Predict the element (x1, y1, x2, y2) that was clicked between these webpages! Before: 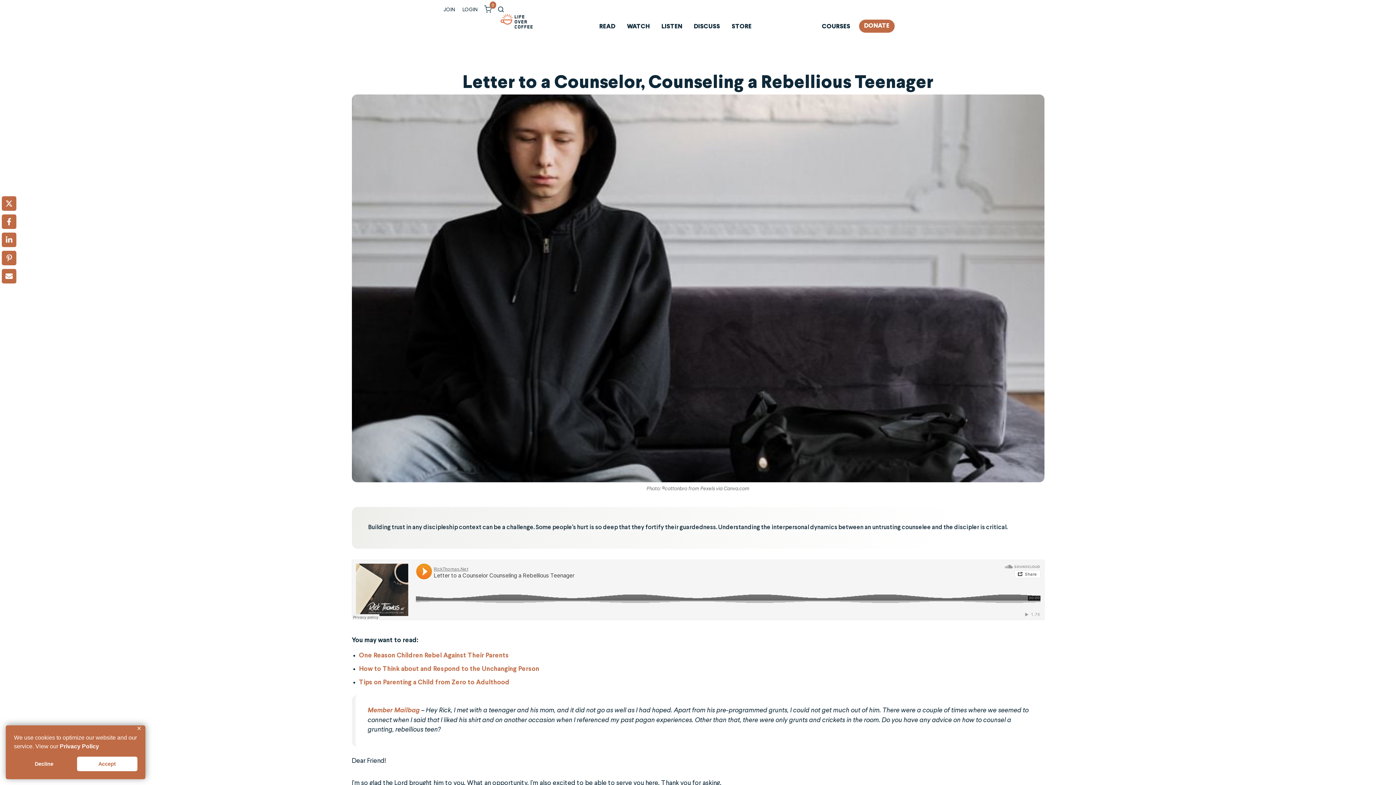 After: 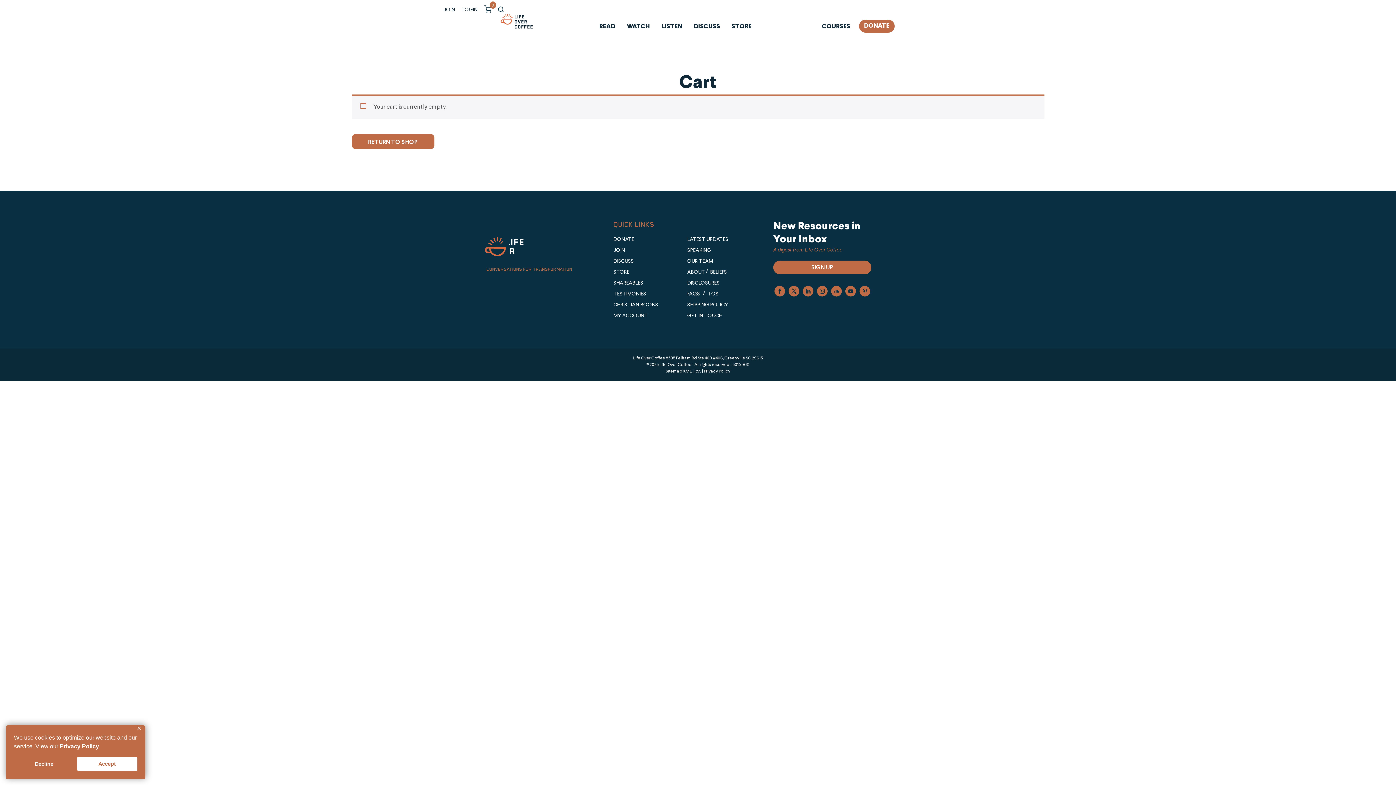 Action: bbox: (484, 5, 491, 11)